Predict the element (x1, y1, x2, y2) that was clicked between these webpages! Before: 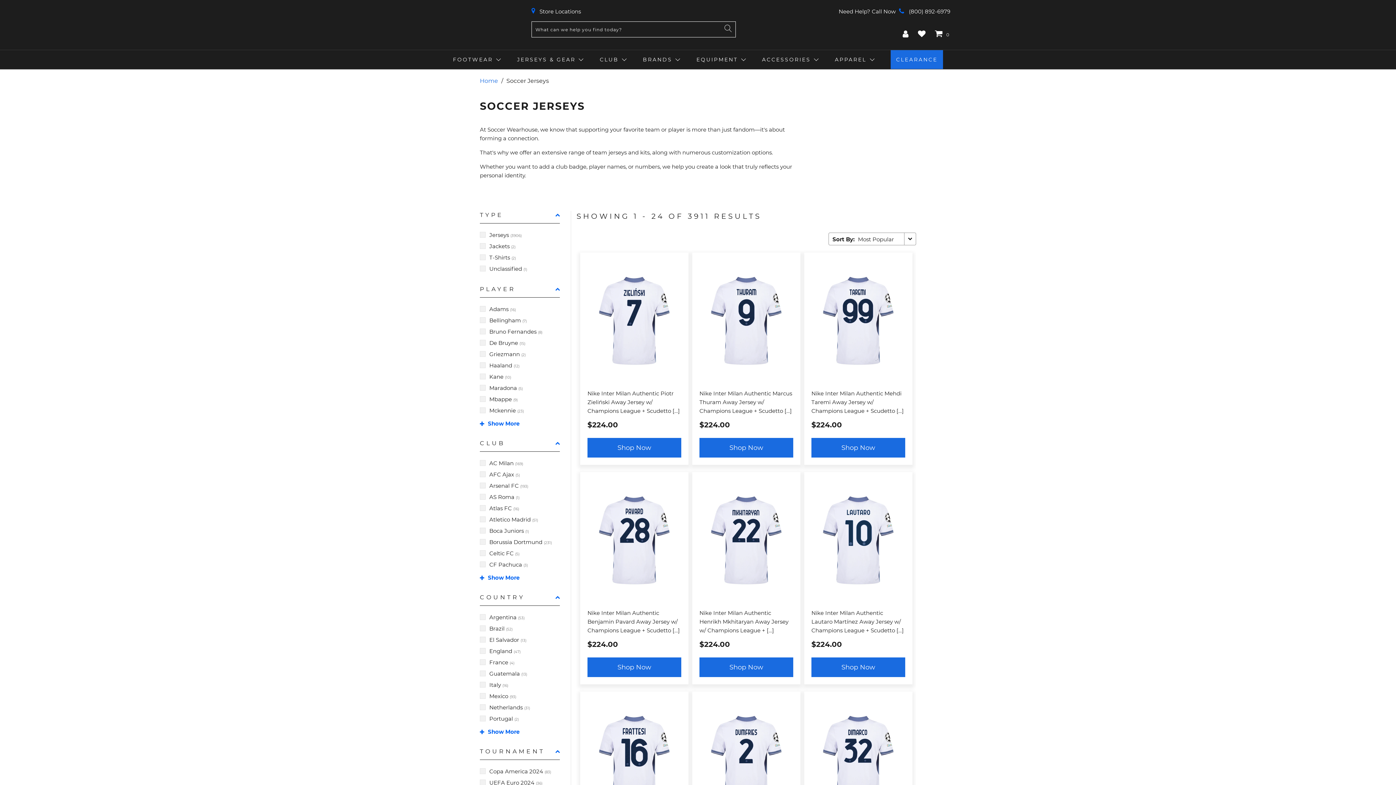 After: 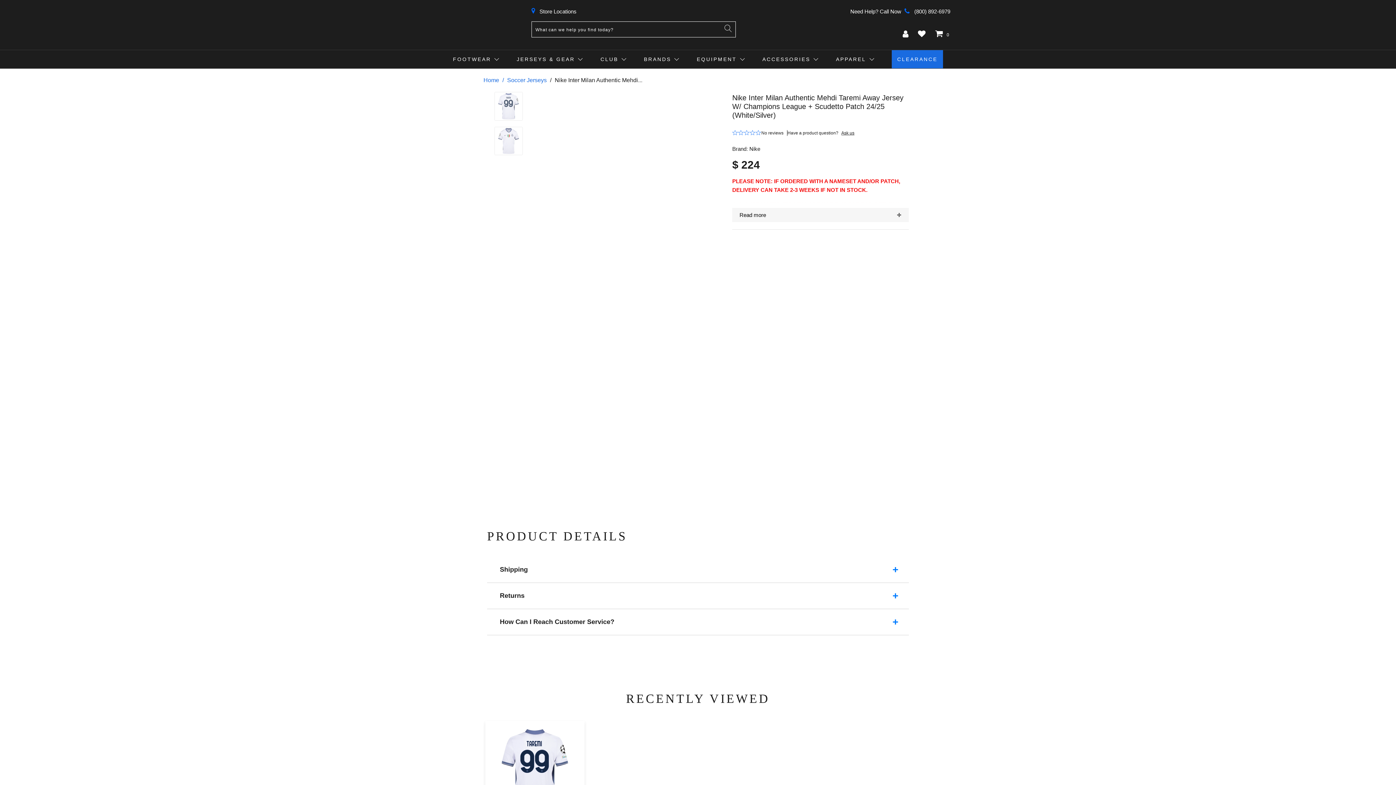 Action: label: Shop Now bbox: (811, 438, 905, 457)